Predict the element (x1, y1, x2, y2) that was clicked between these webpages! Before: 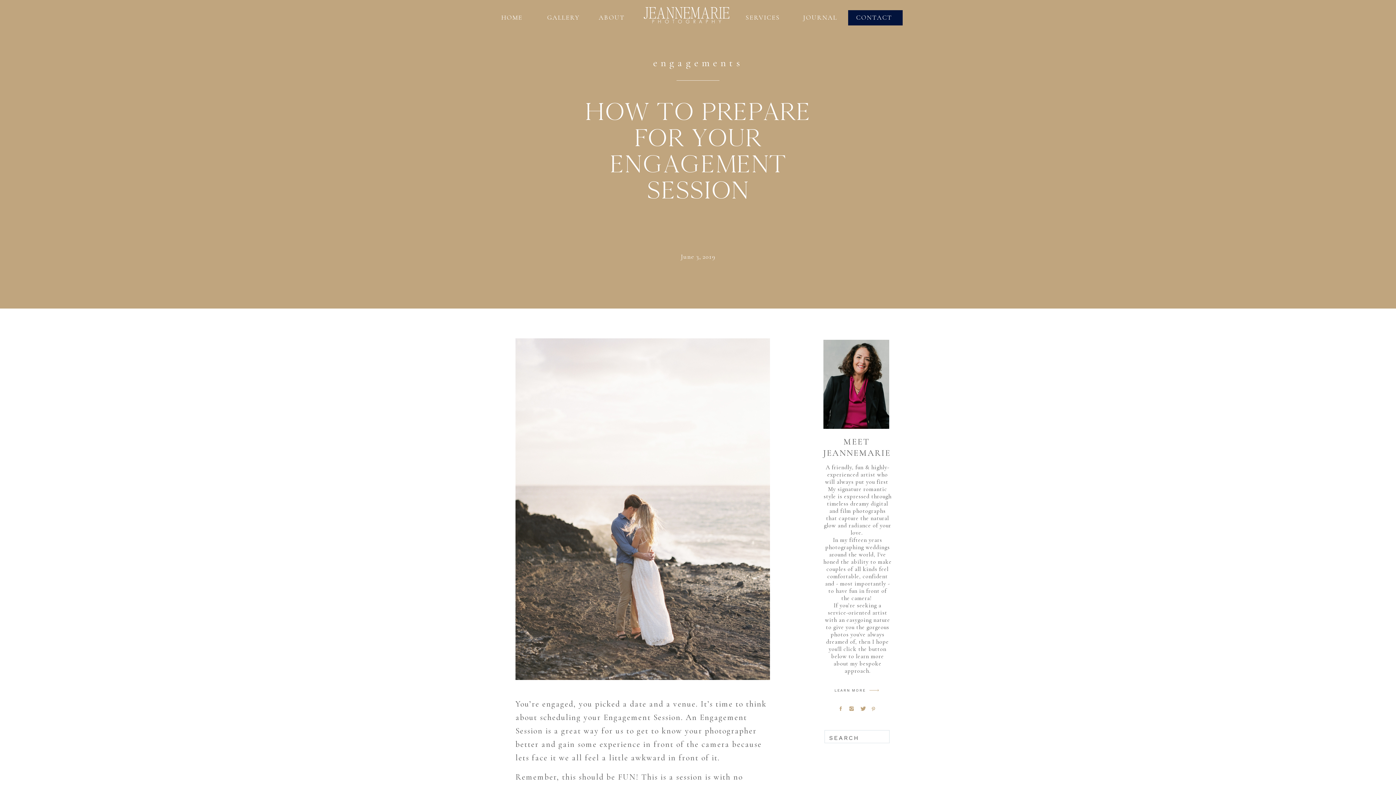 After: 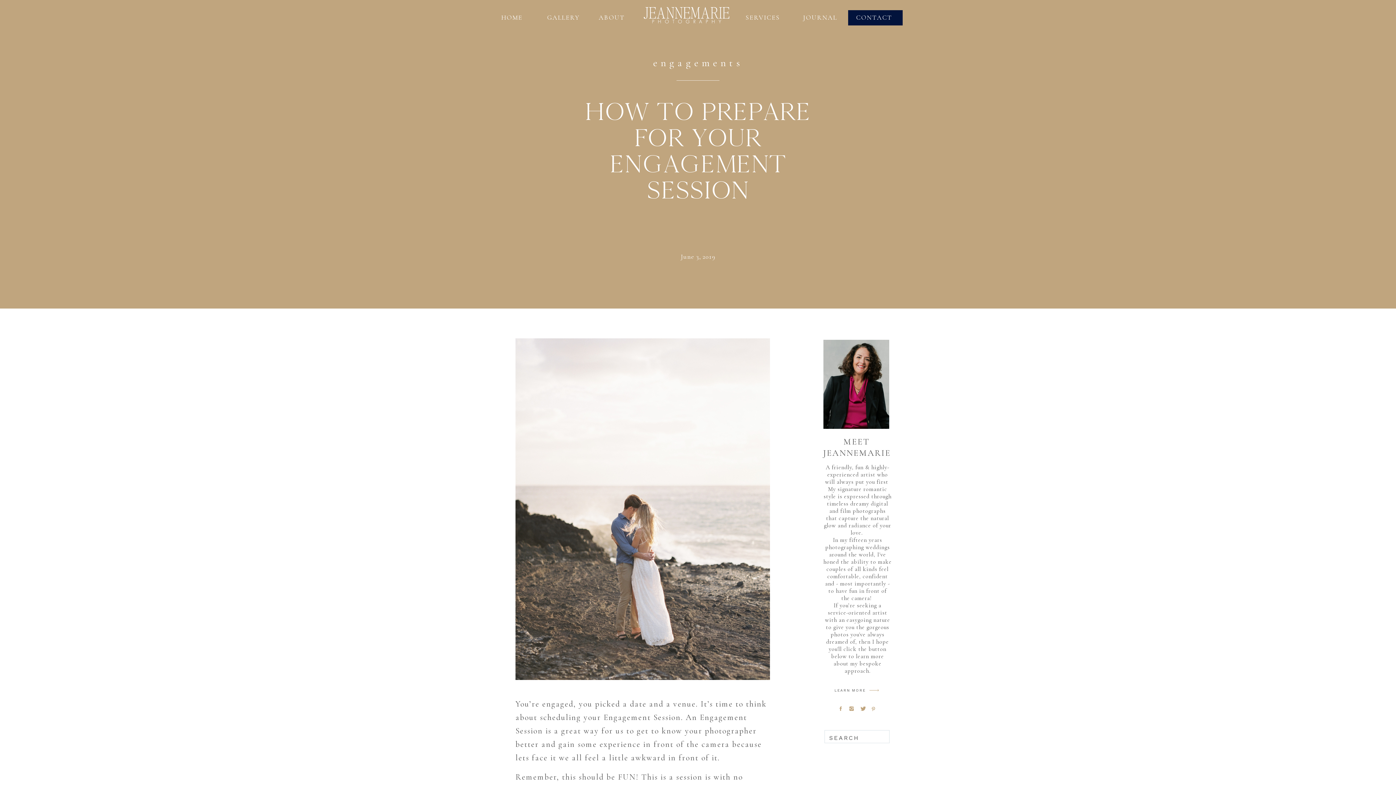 Action: bbox: (848, 706, 854, 712)